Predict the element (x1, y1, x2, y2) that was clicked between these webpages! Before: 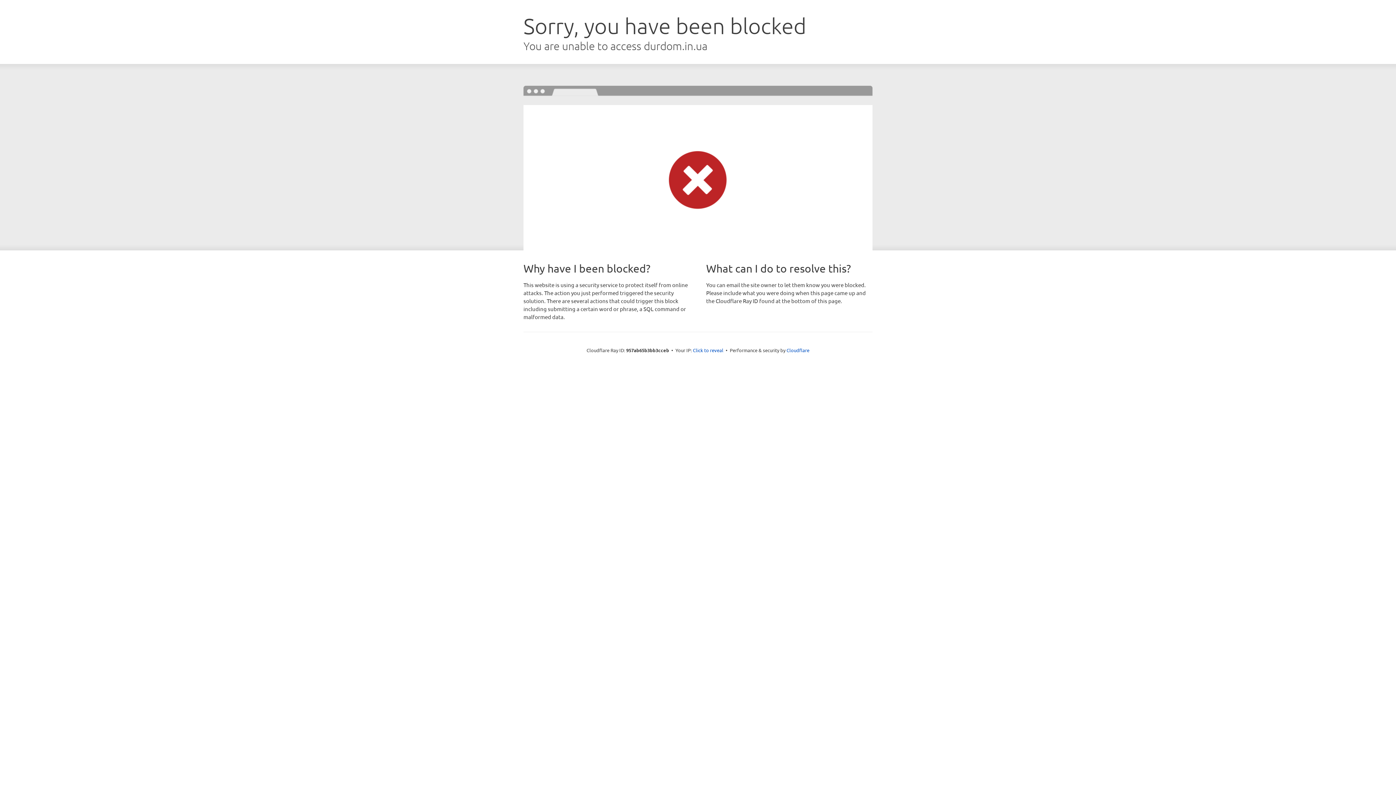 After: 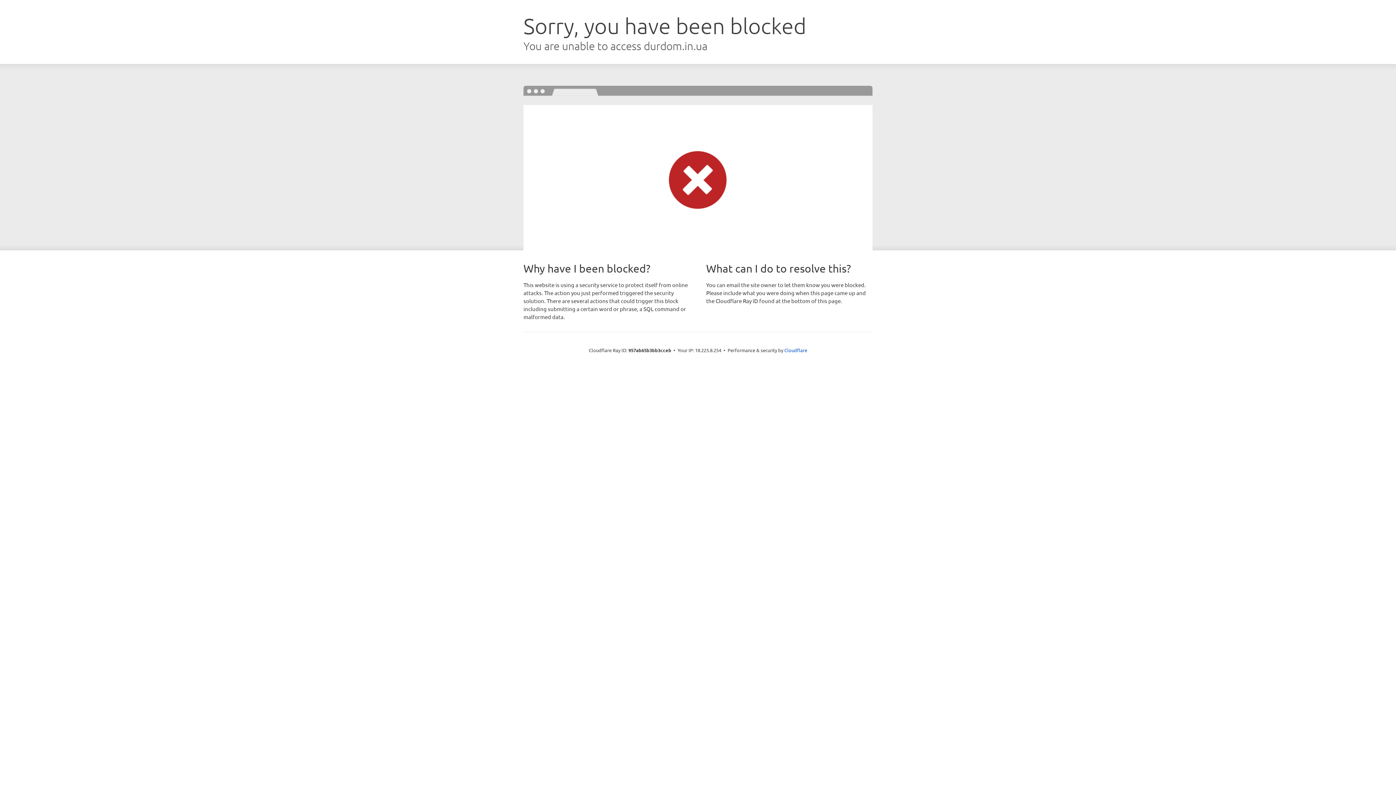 Action: label: Click to reveal bbox: (693, 346, 723, 353)